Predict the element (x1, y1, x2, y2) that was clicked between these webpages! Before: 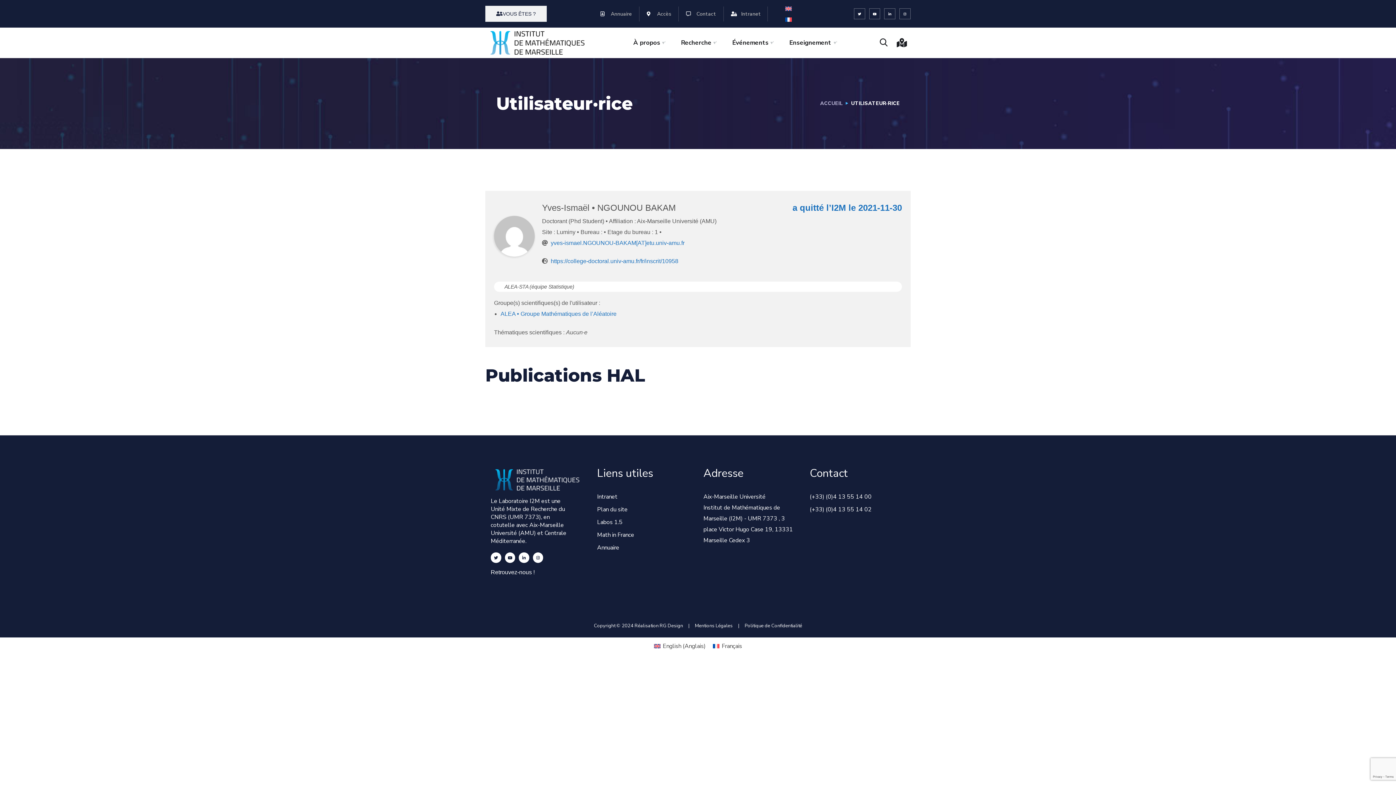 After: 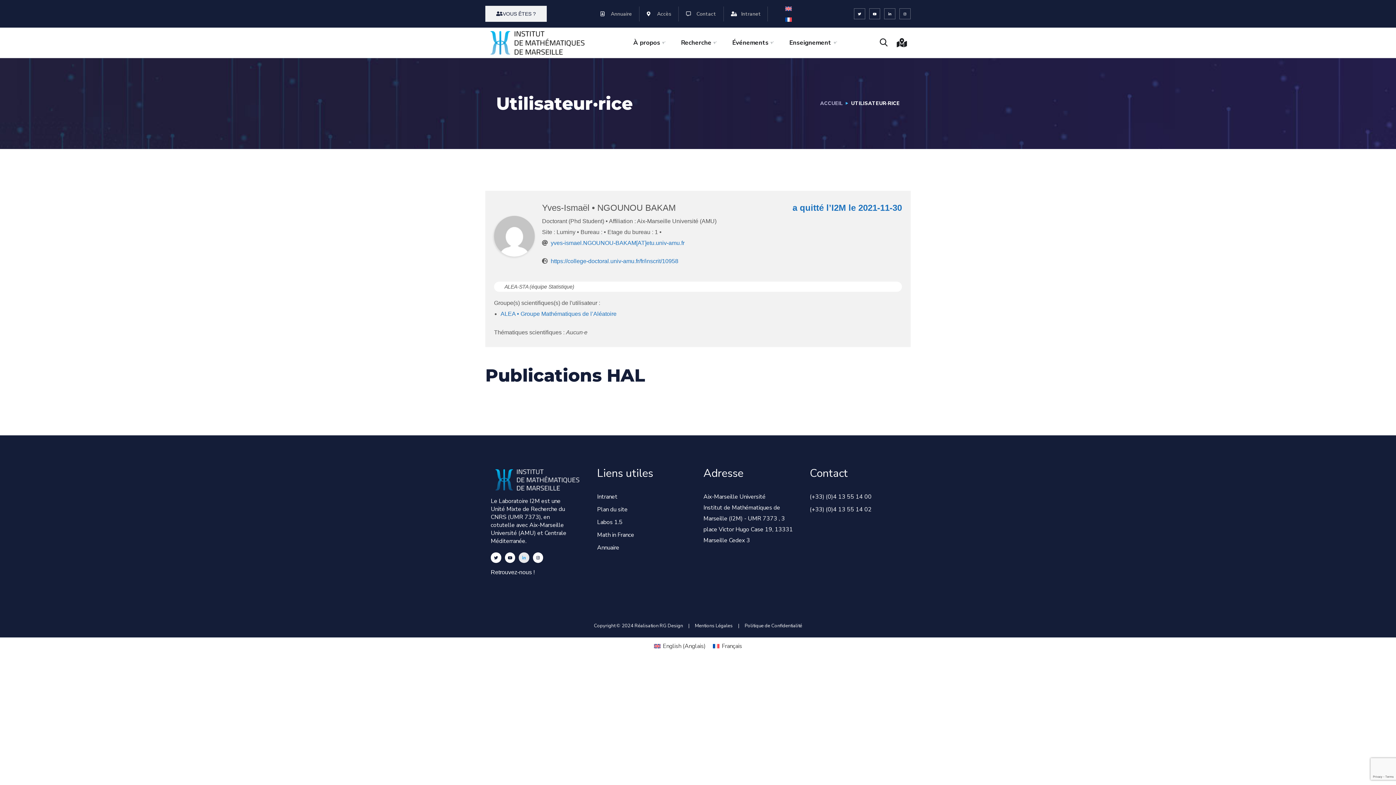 Action: bbox: (518, 552, 529, 563) label: Linkedin-in